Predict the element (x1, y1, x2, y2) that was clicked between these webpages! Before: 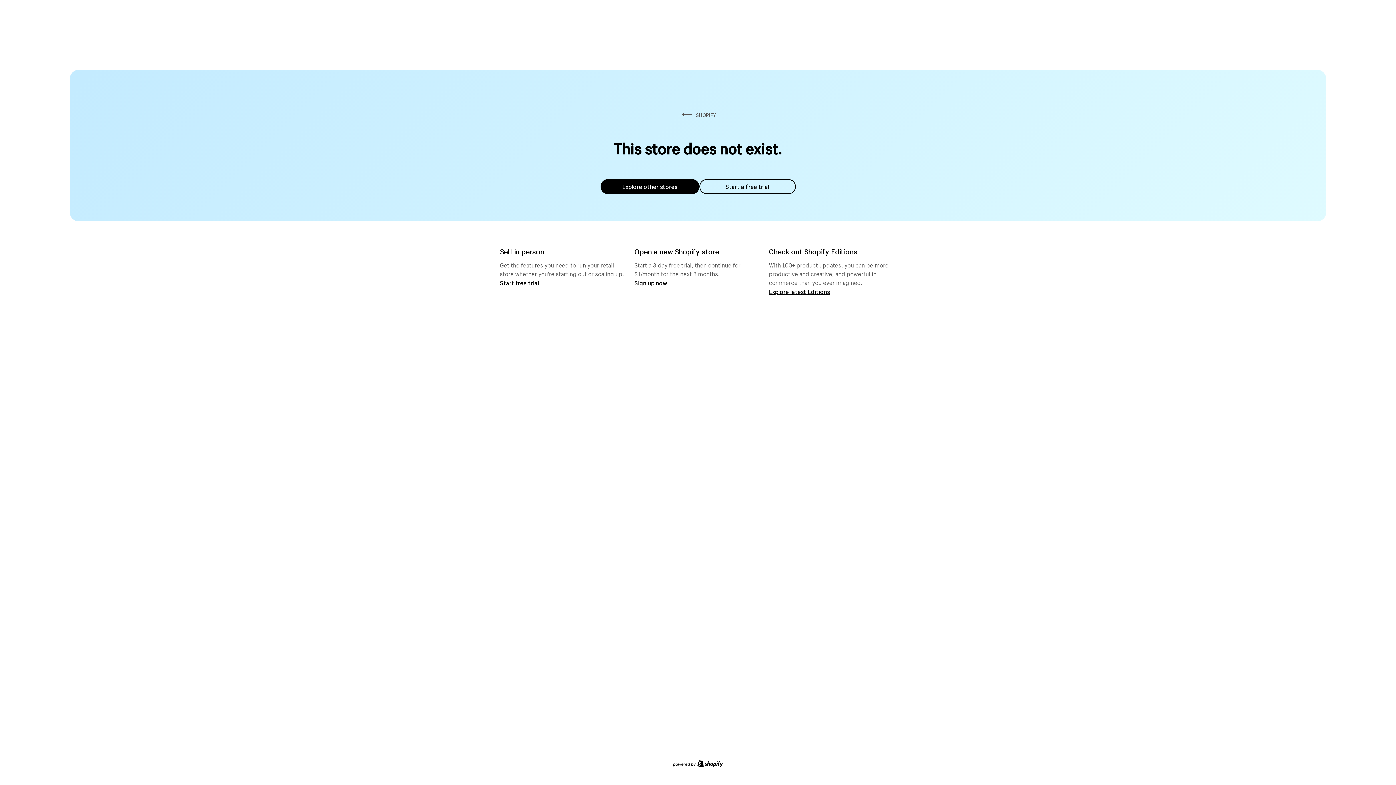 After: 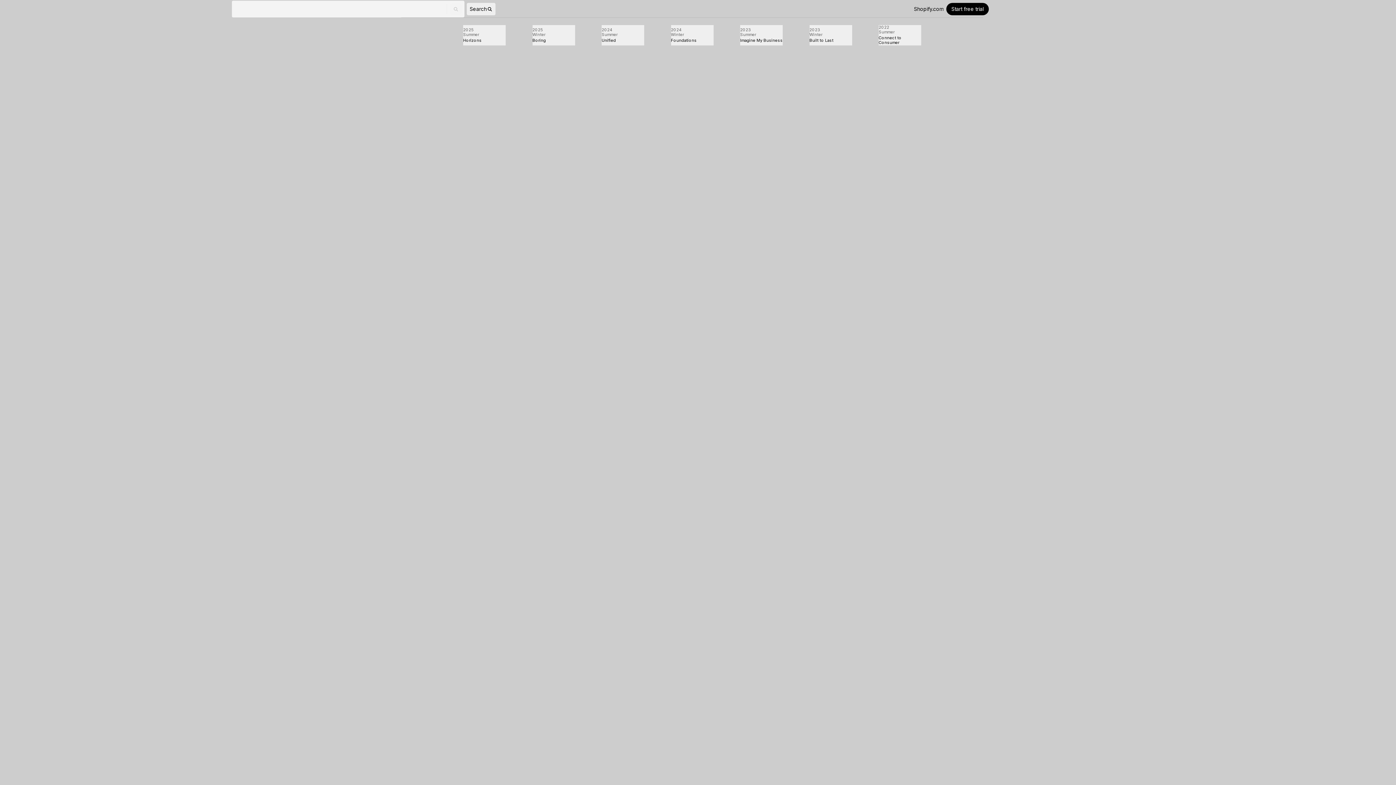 Action: label: Explore latest Editions bbox: (769, 287, 830, 295)